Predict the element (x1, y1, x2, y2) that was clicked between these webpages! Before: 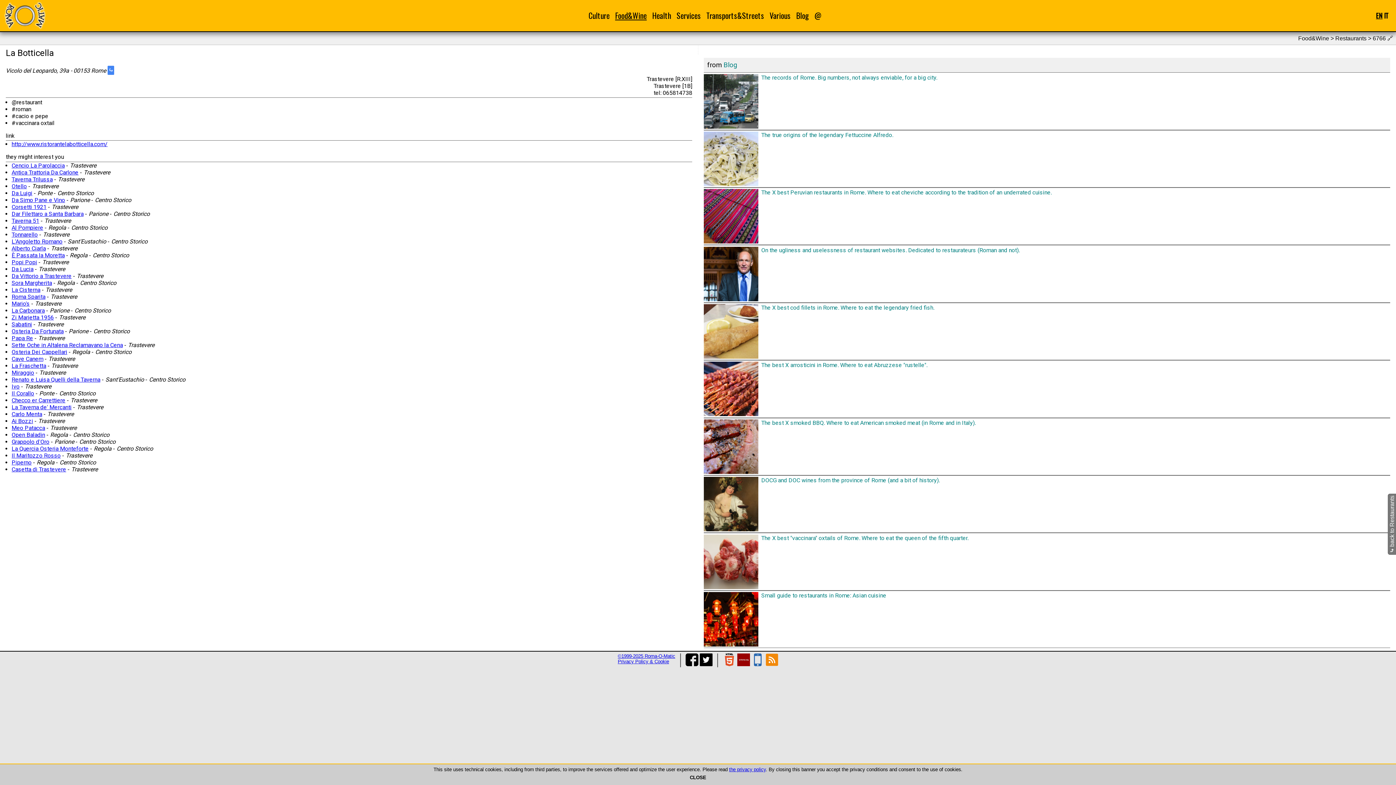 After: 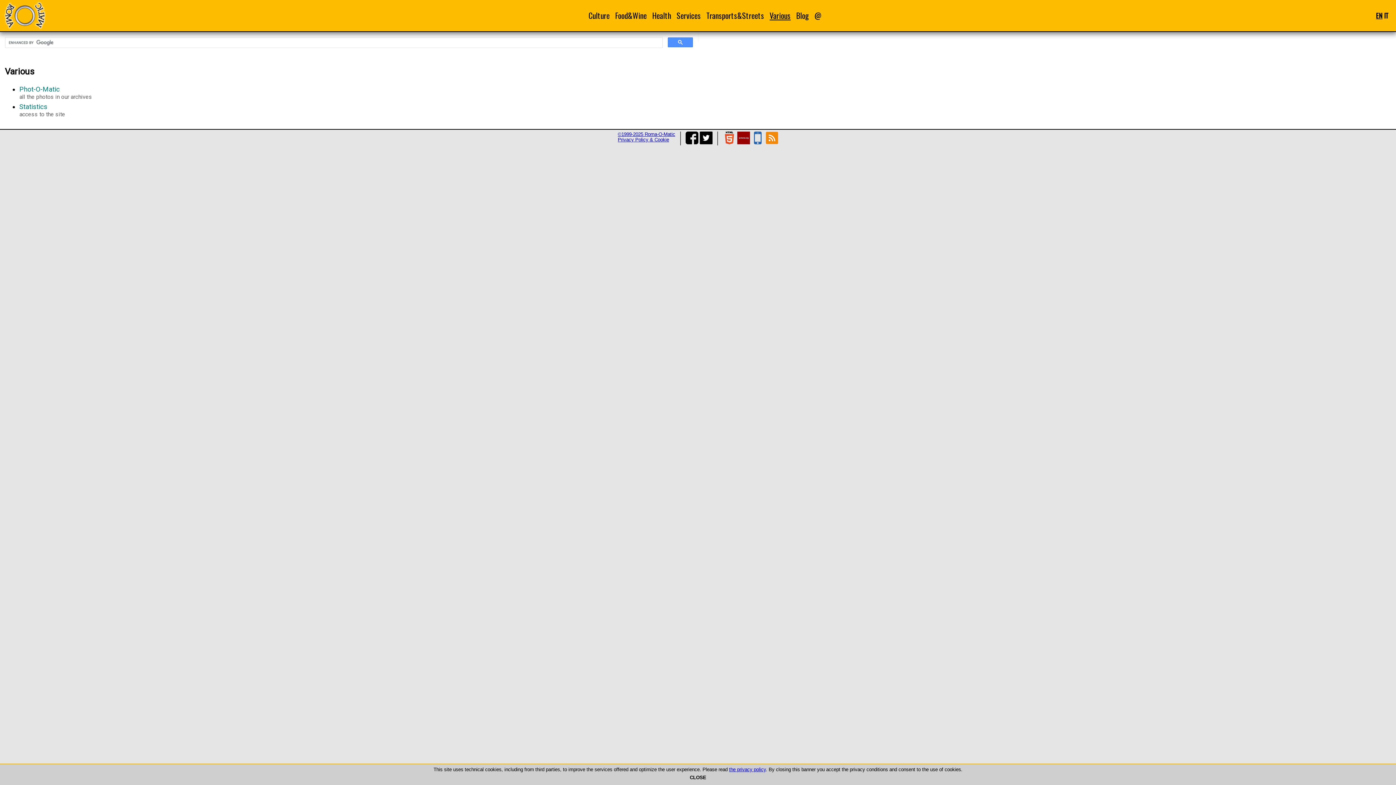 Action: label: Various bbox: (769, 9, 790, 21)